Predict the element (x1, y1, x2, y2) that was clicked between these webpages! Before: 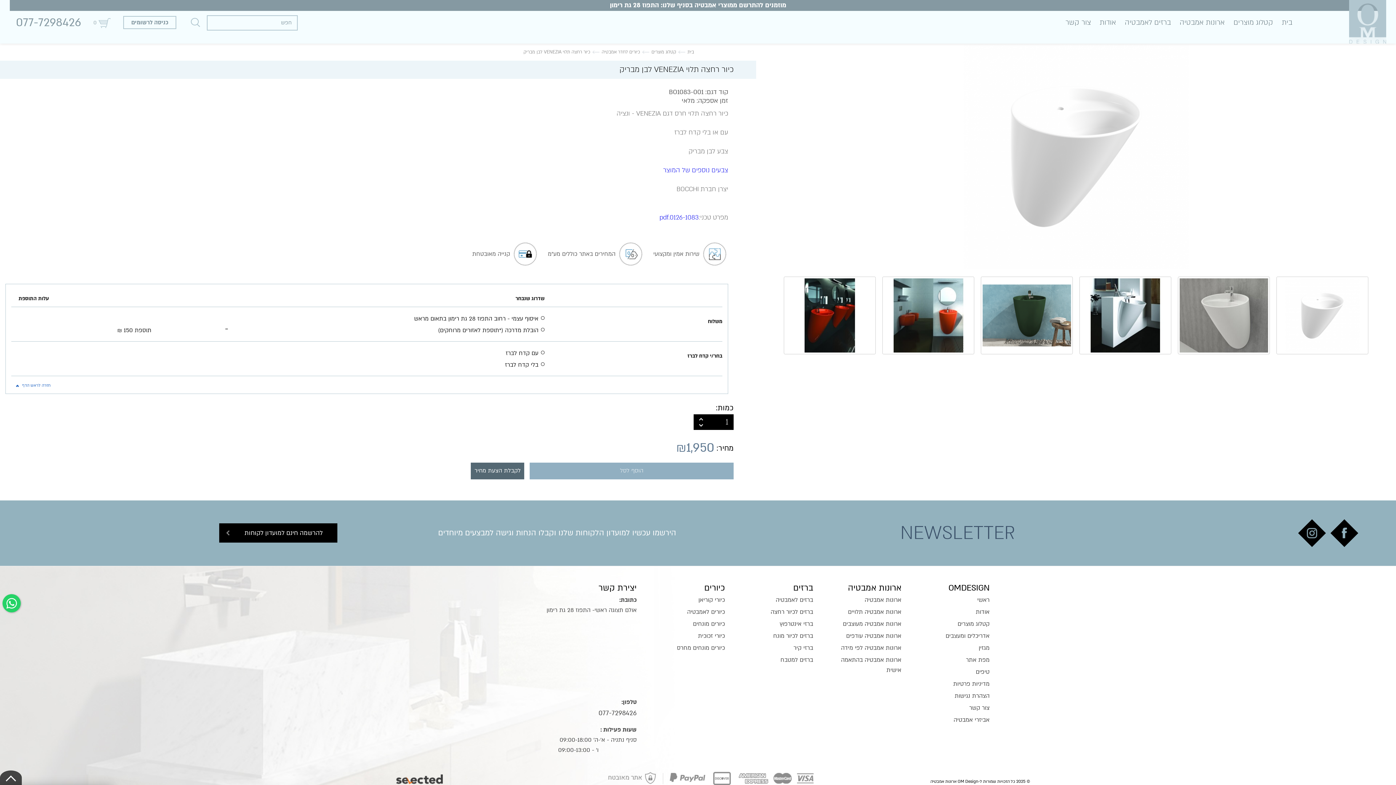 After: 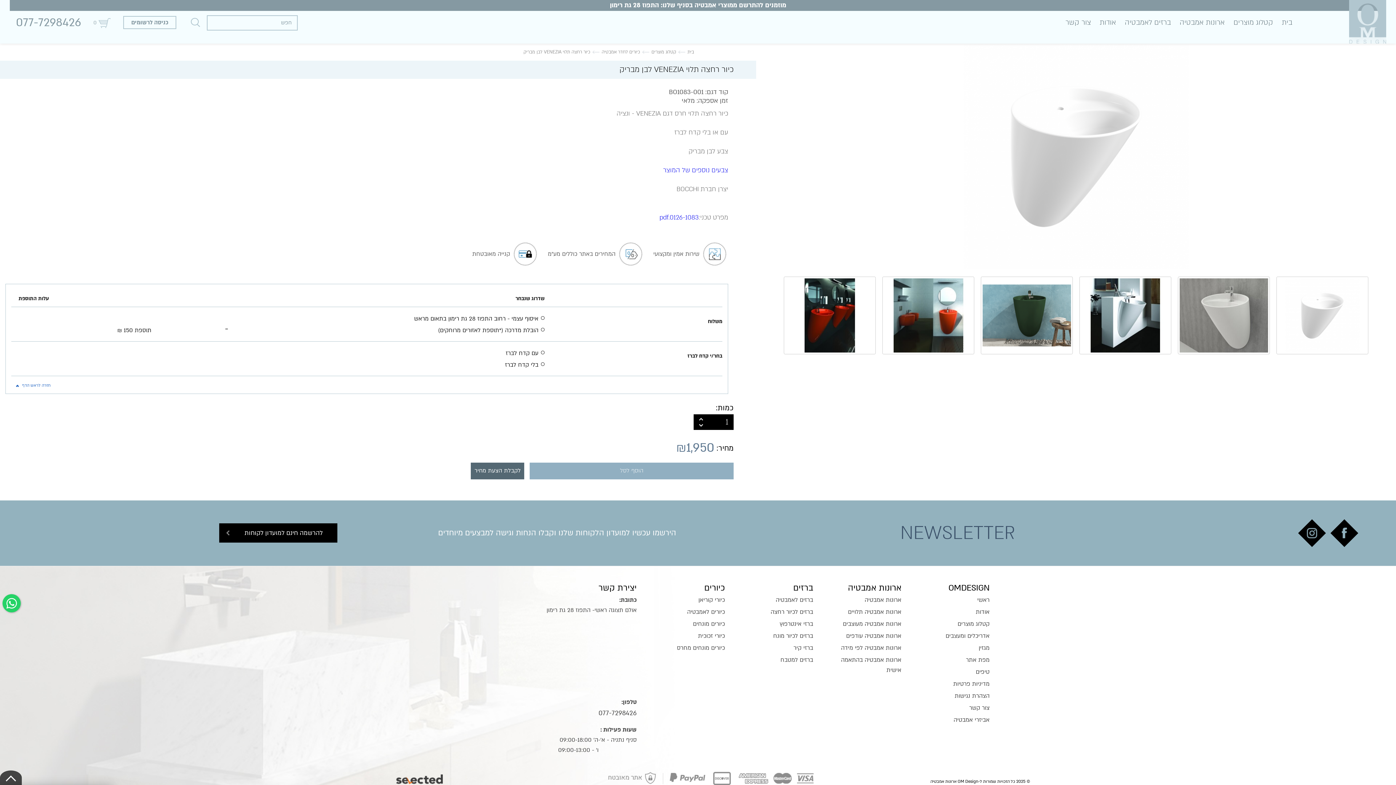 Action: bbox: (523, 49, 590, 54) label: כיור רחצה תלוי VENEZIA לבן מבריק